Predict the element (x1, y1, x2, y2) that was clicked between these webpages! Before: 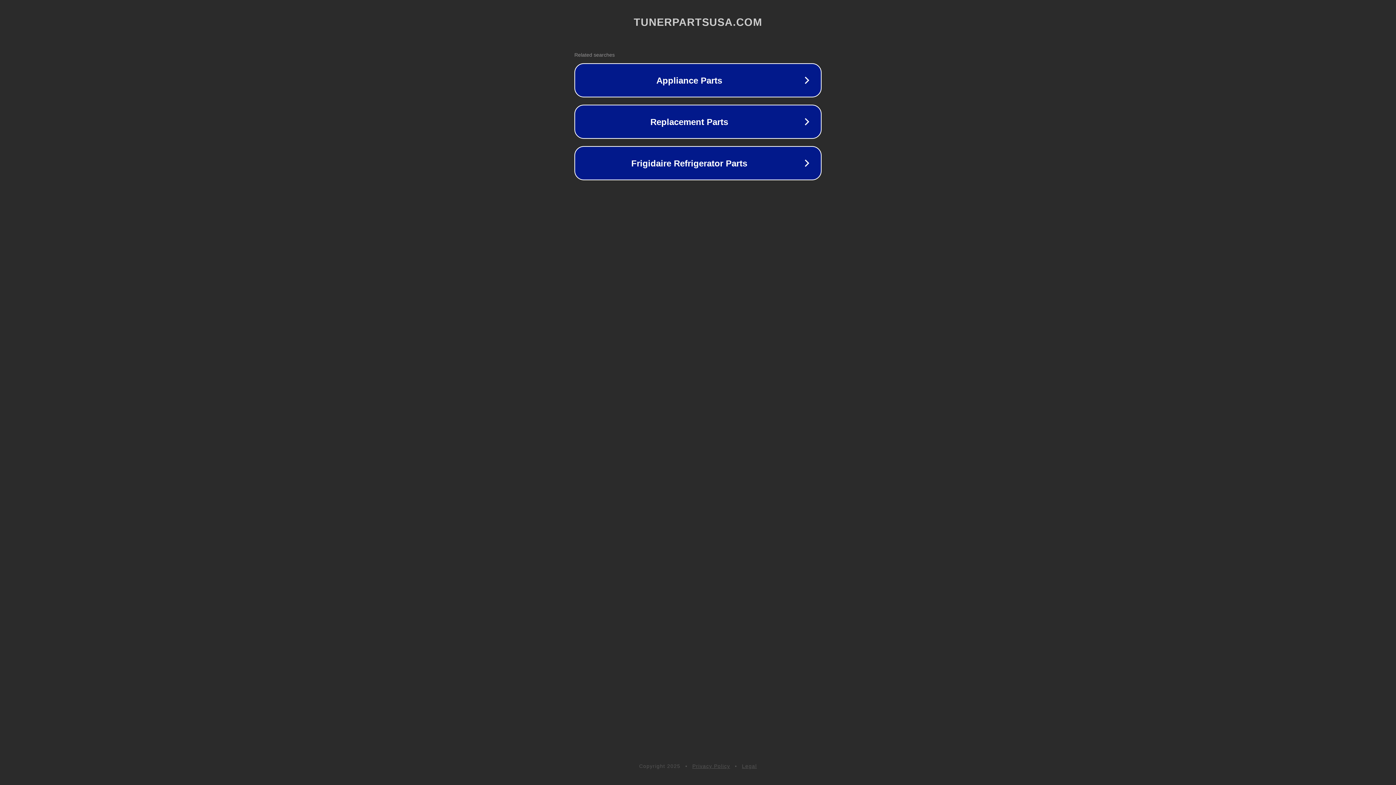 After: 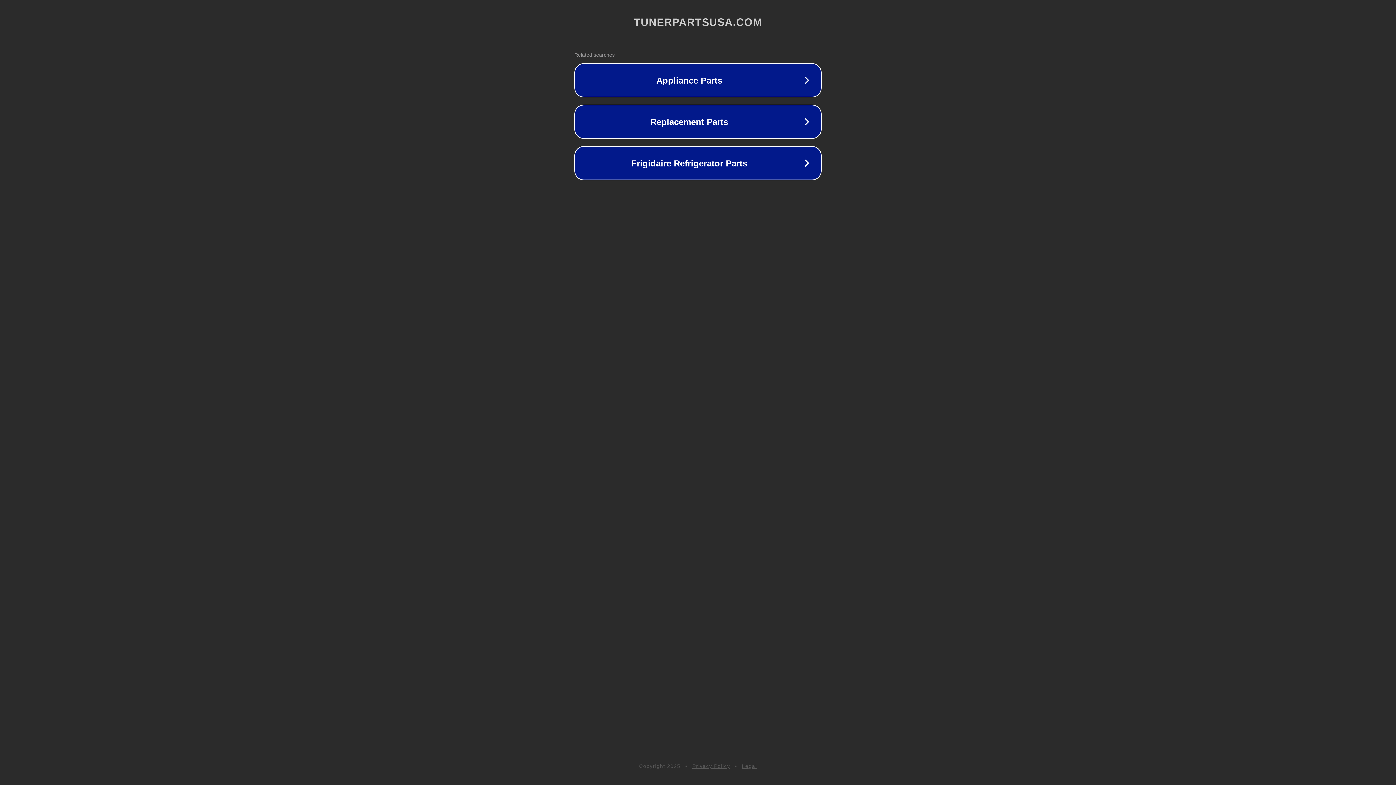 Action: label: Privacy Policy bbox: (692, 763, 730, 769)